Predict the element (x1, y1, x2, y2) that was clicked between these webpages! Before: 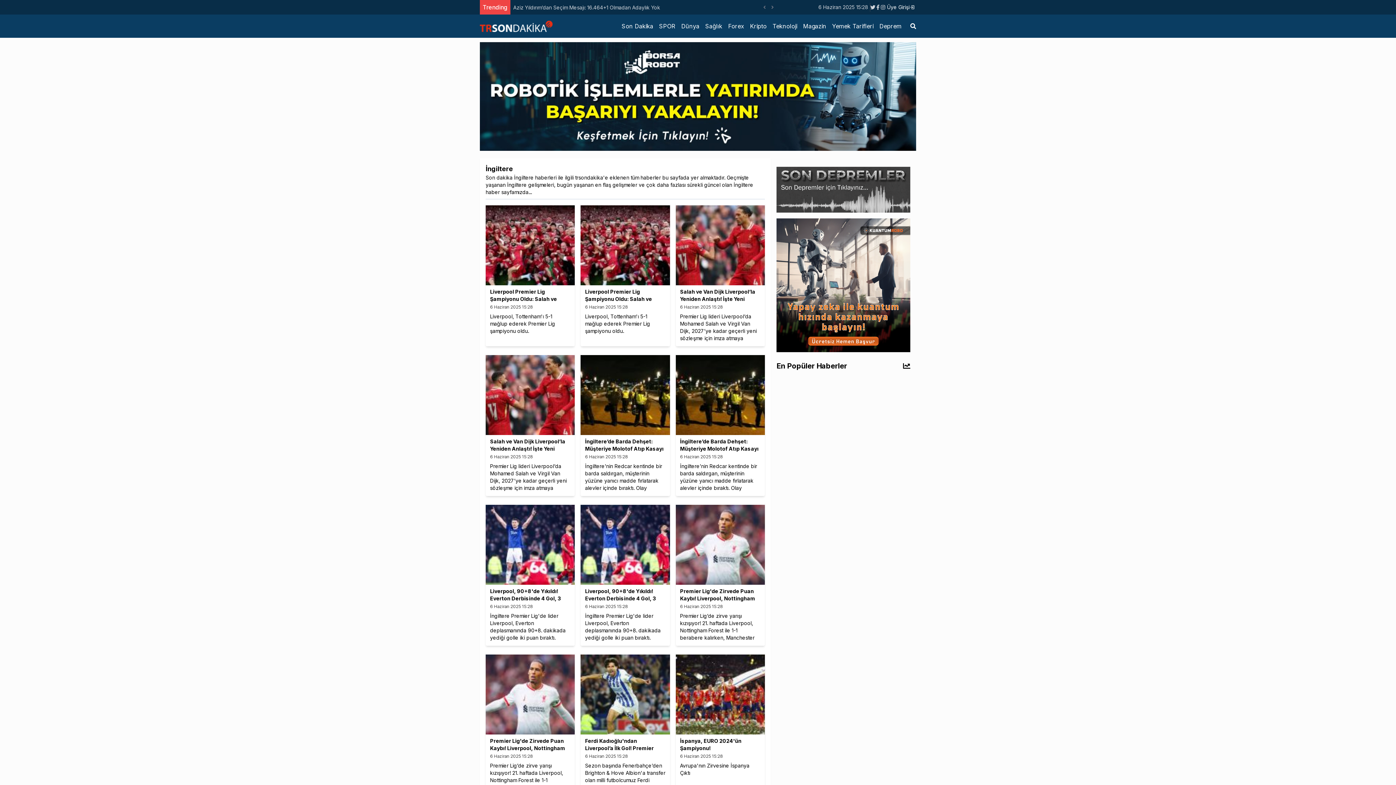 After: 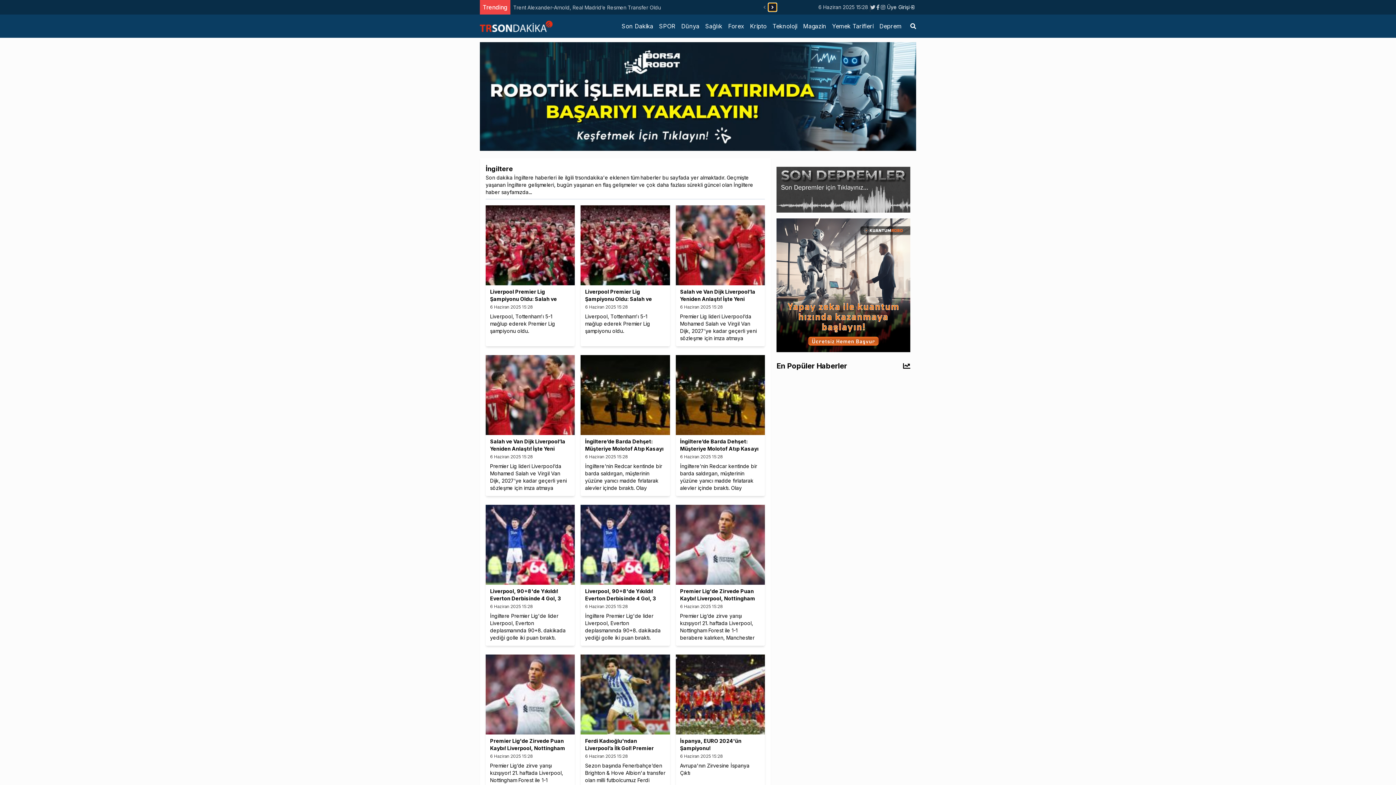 Action: bbox: (768, 3, 776, 11)